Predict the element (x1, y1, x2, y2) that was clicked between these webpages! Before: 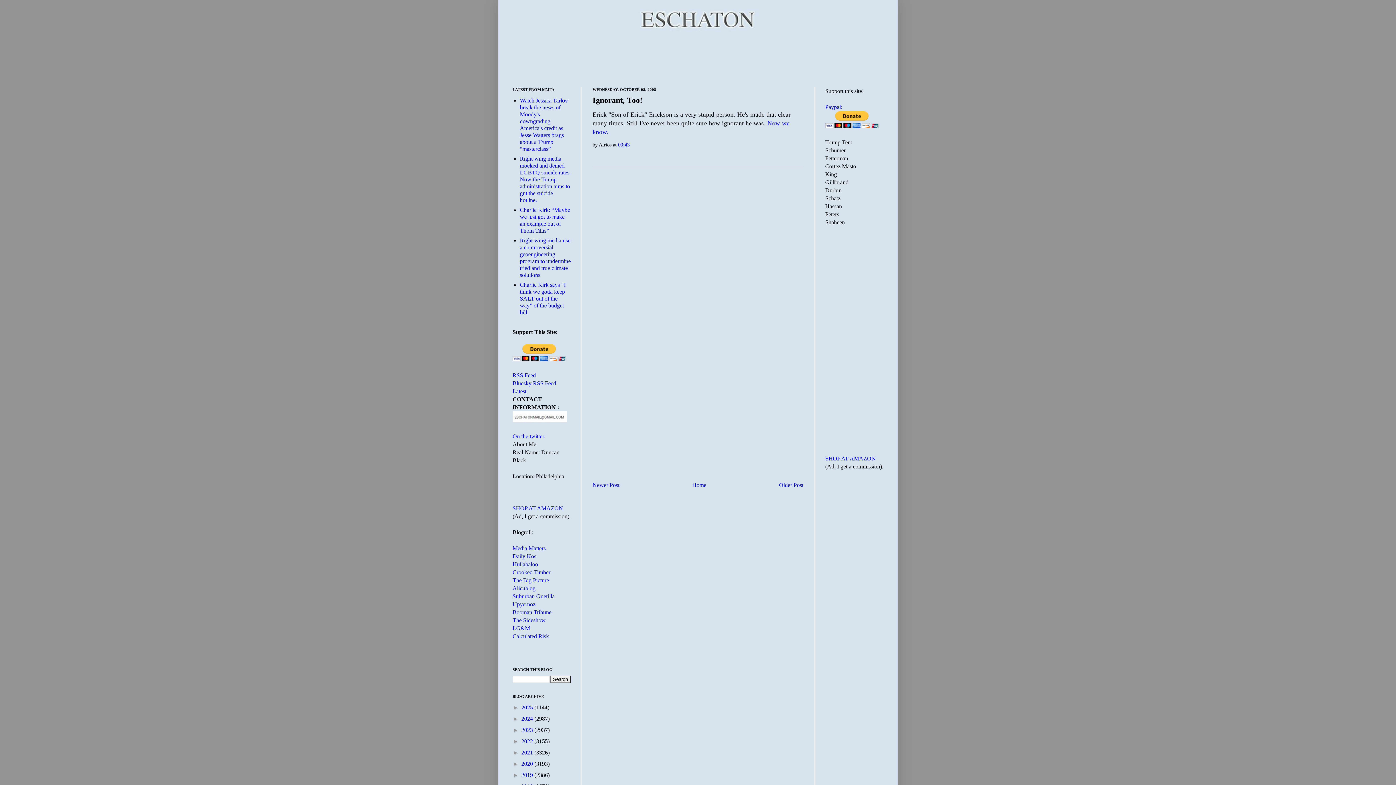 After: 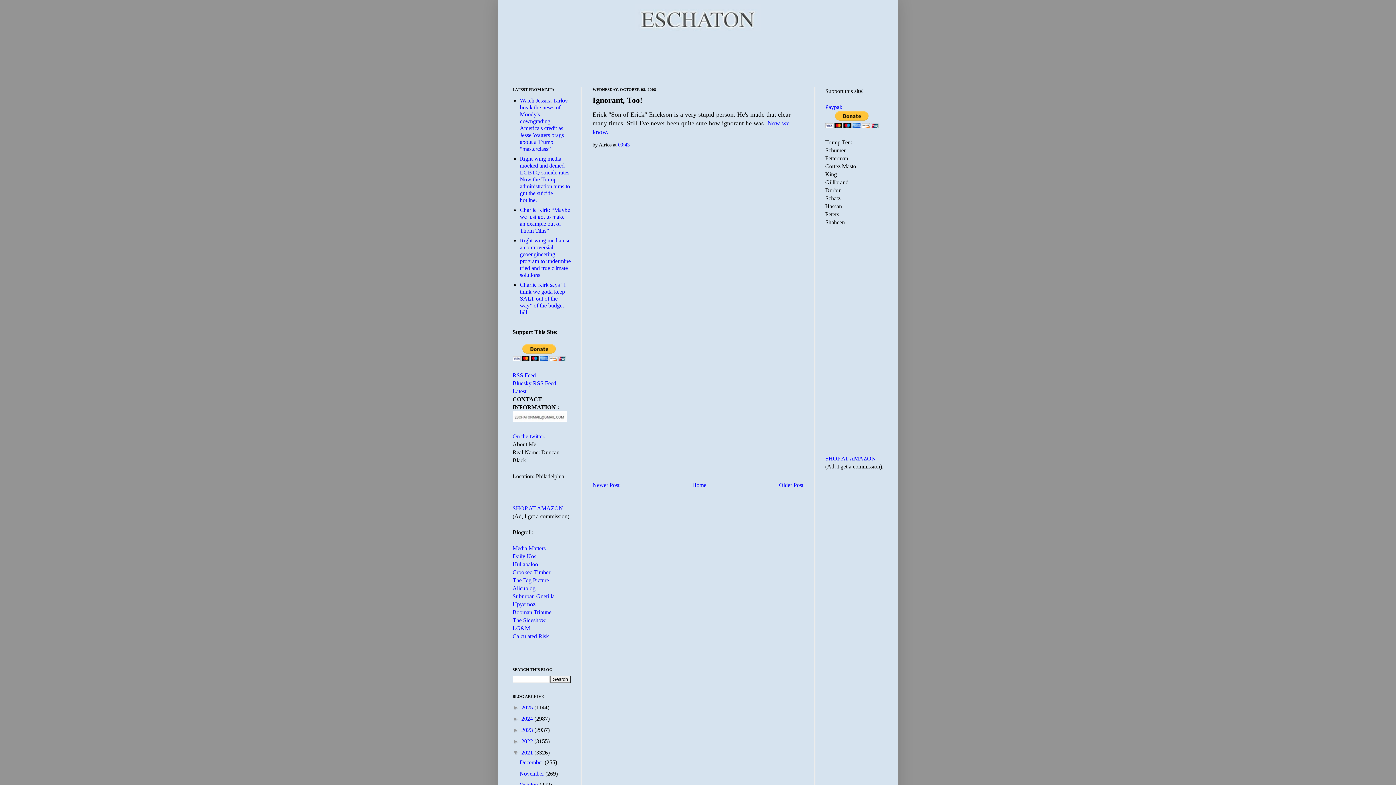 Action: label: ►   bbox: (512, 749, 521, 756)